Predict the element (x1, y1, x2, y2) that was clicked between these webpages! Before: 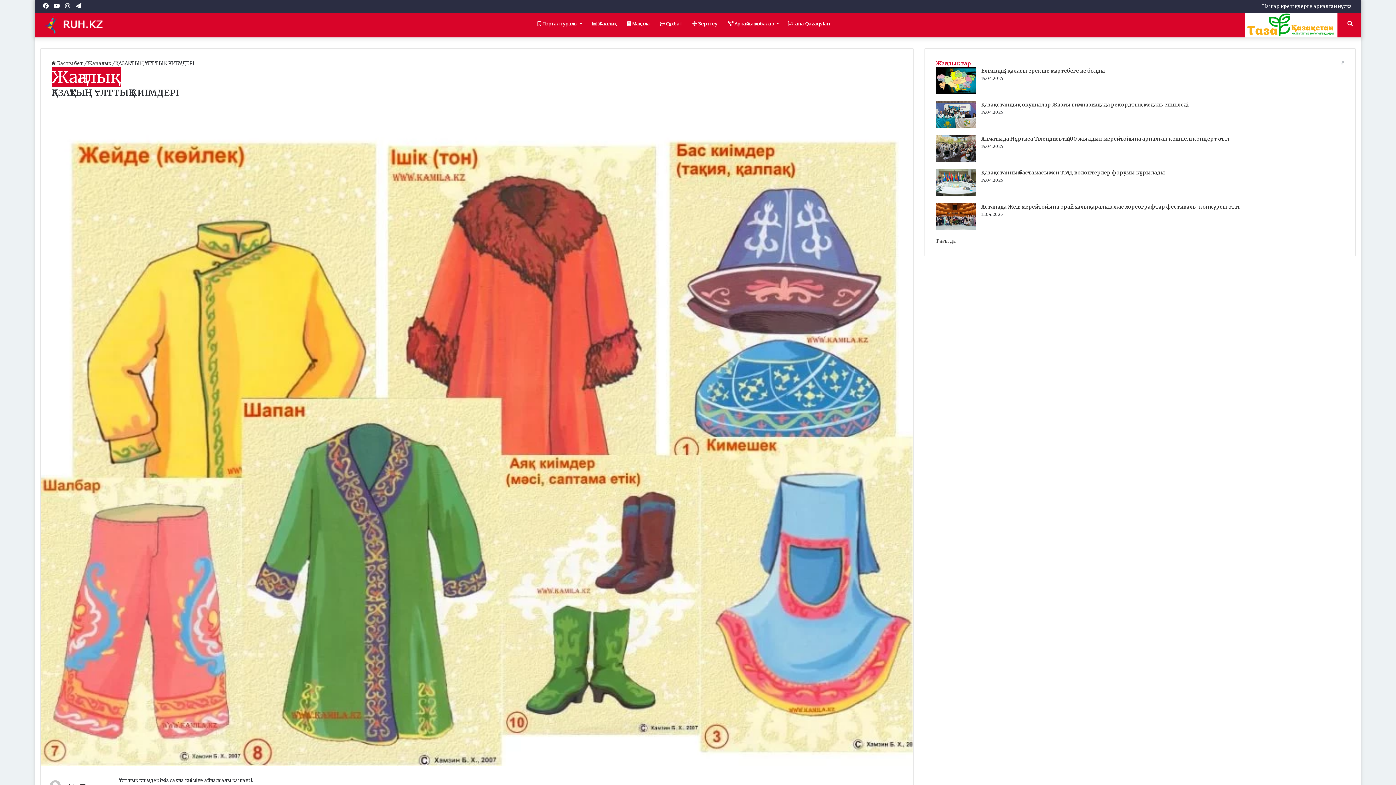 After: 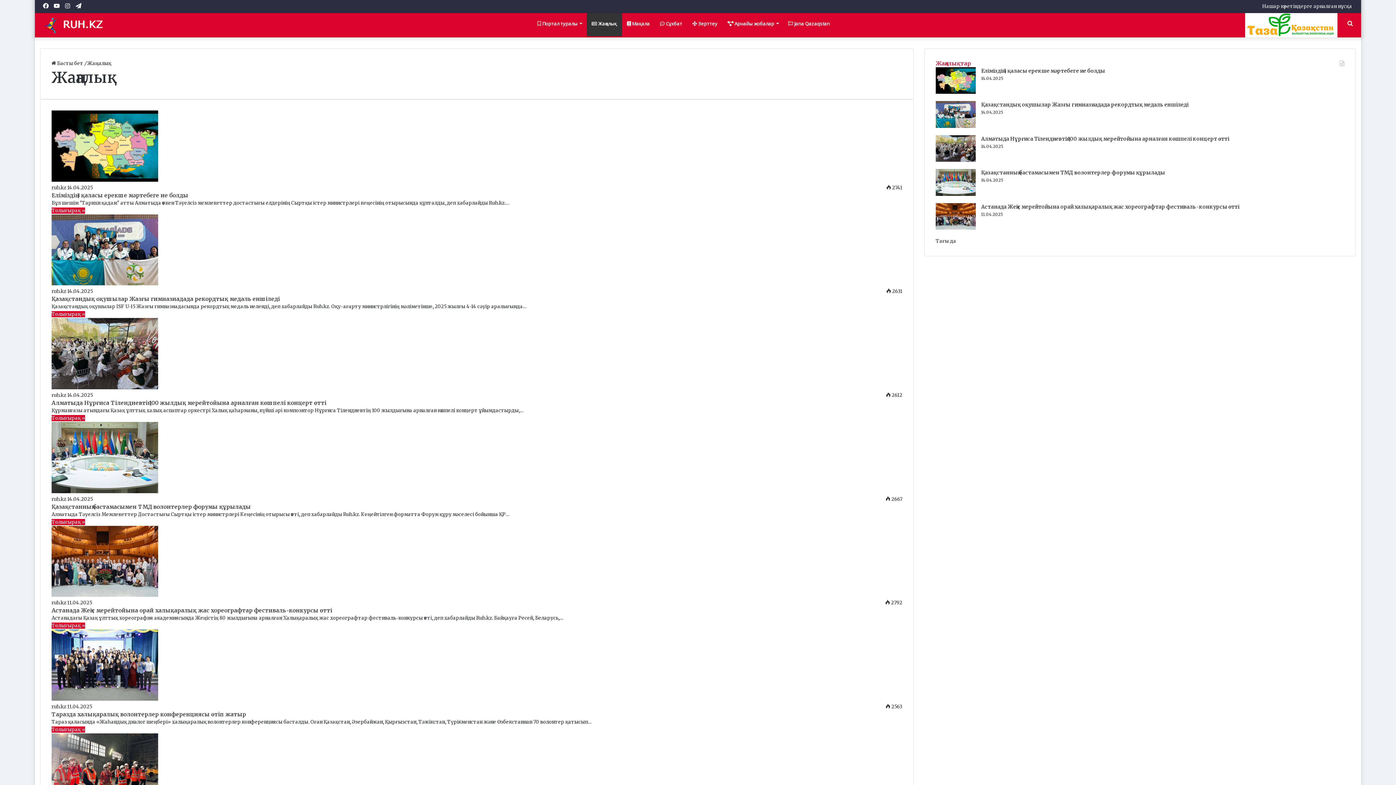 Action: bbox: (87, 60, 112, 66) label: Жаңалық 